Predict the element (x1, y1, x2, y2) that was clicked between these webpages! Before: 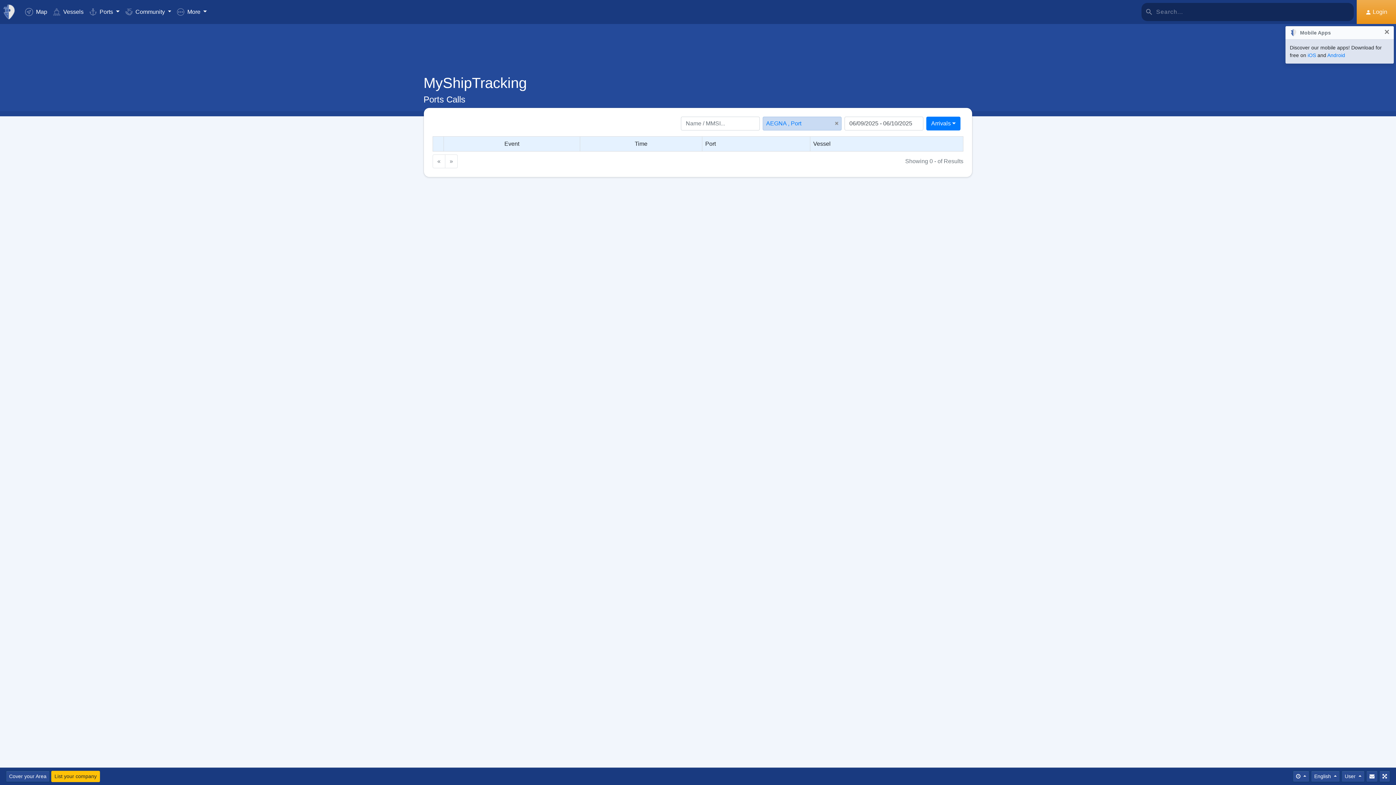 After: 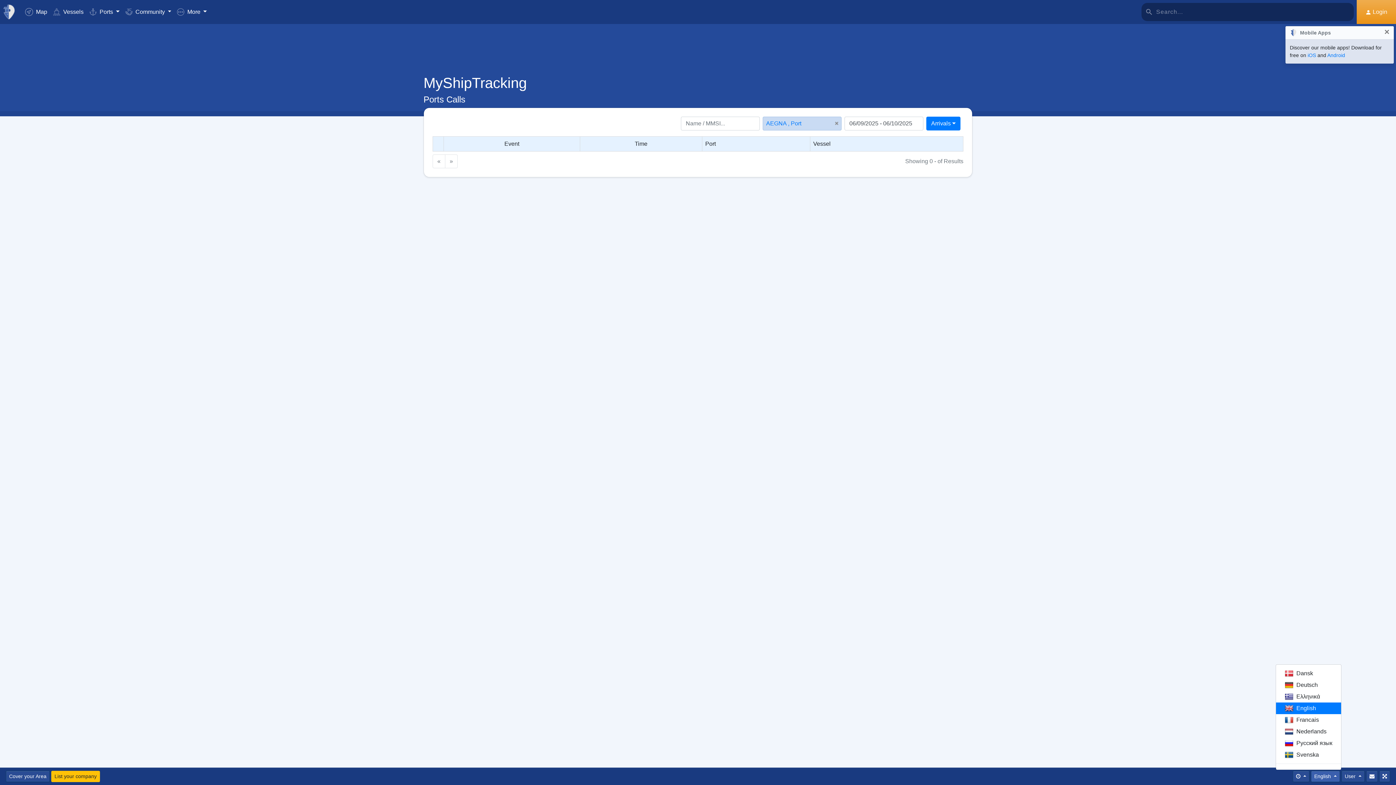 Action: label: English  bbox: (1311, 771, 1340, 782)